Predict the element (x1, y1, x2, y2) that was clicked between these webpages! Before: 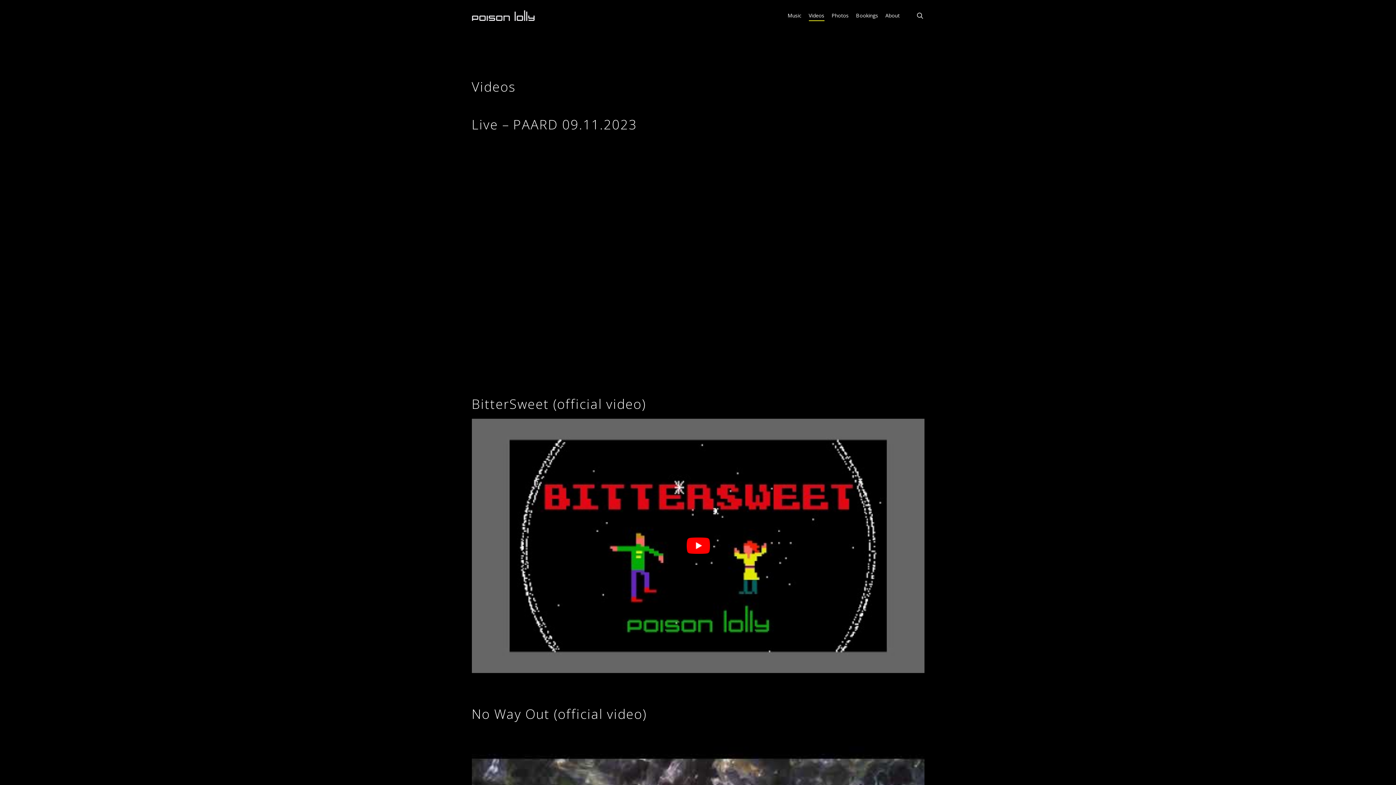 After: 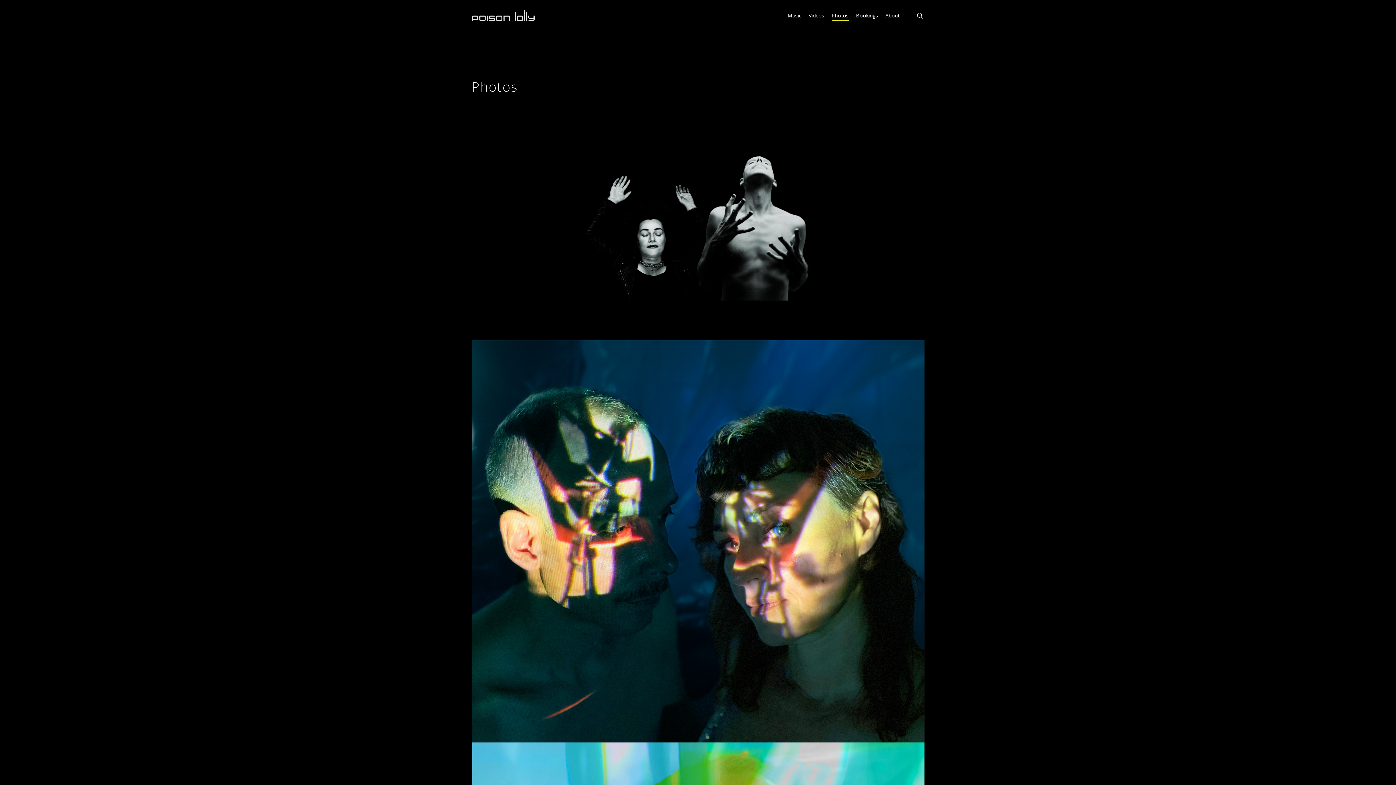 Action: label: Photos bbox: (831, 12, 848, 19)